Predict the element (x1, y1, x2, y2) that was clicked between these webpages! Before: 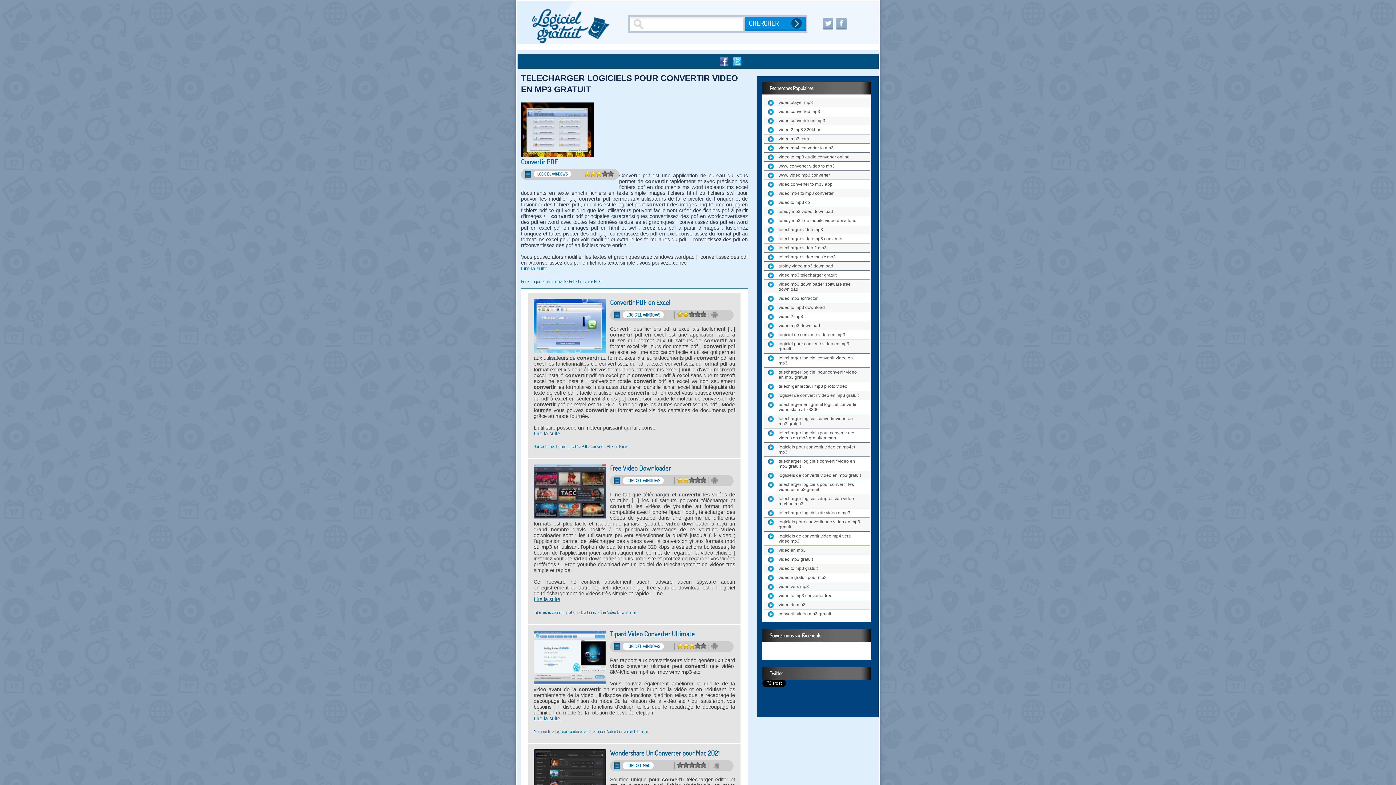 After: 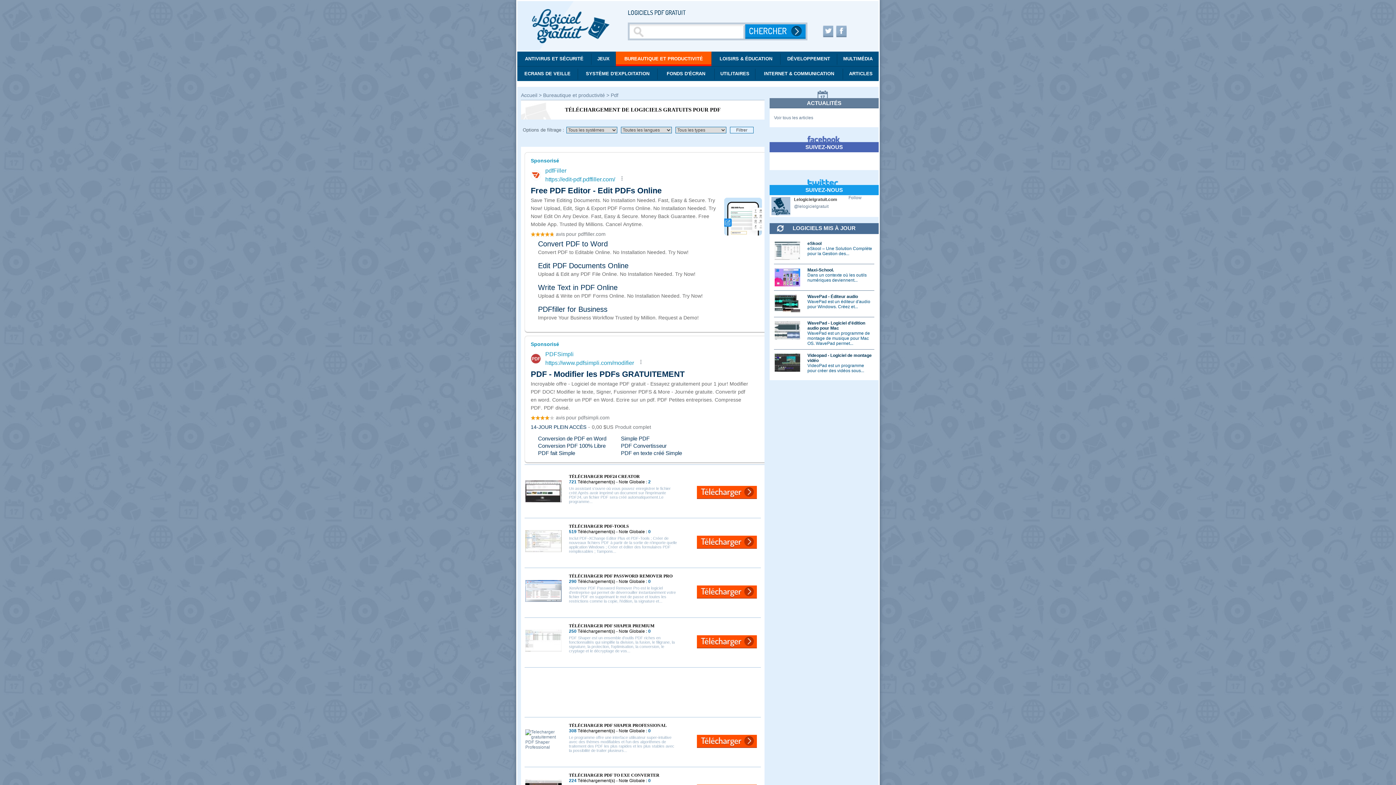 Action: bbox: (569, 278, 574, 284) label: Pdf